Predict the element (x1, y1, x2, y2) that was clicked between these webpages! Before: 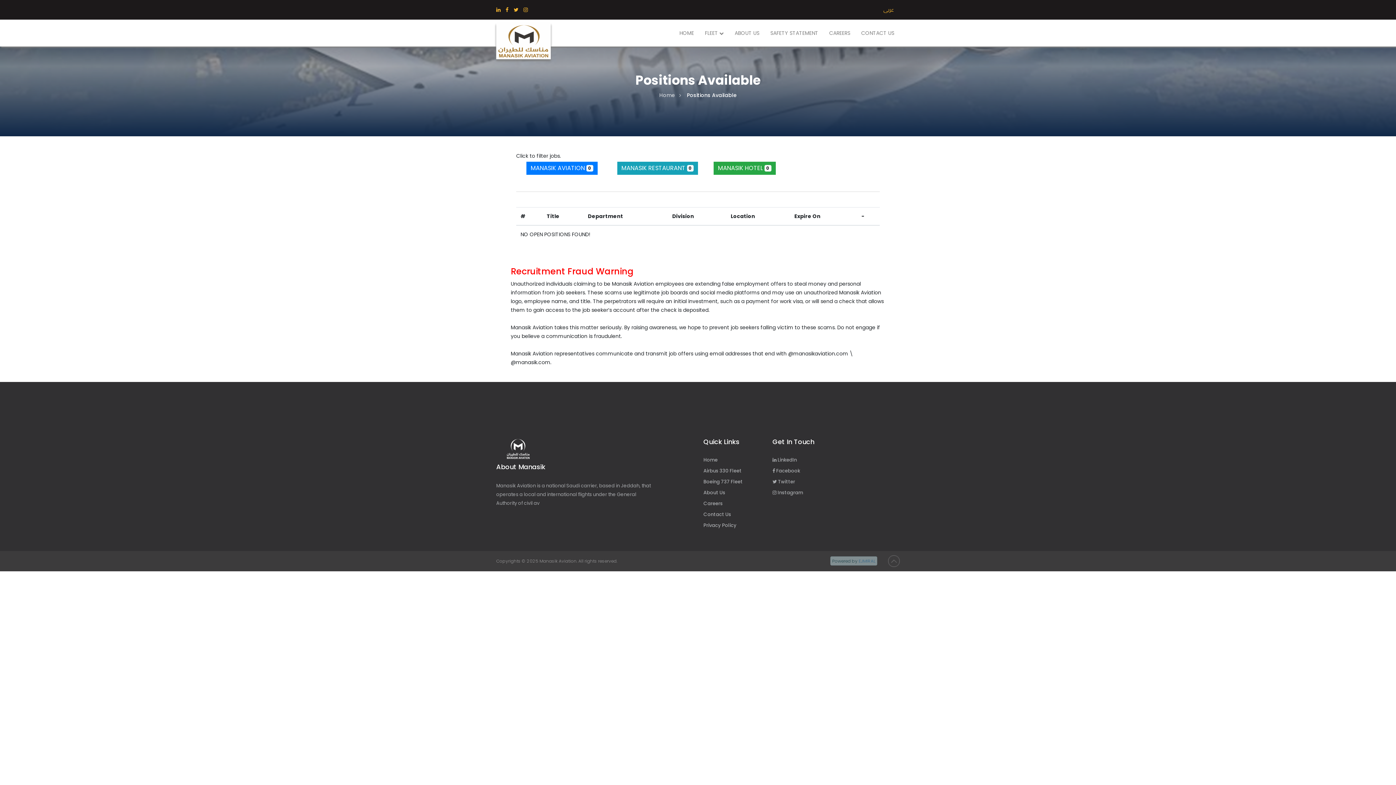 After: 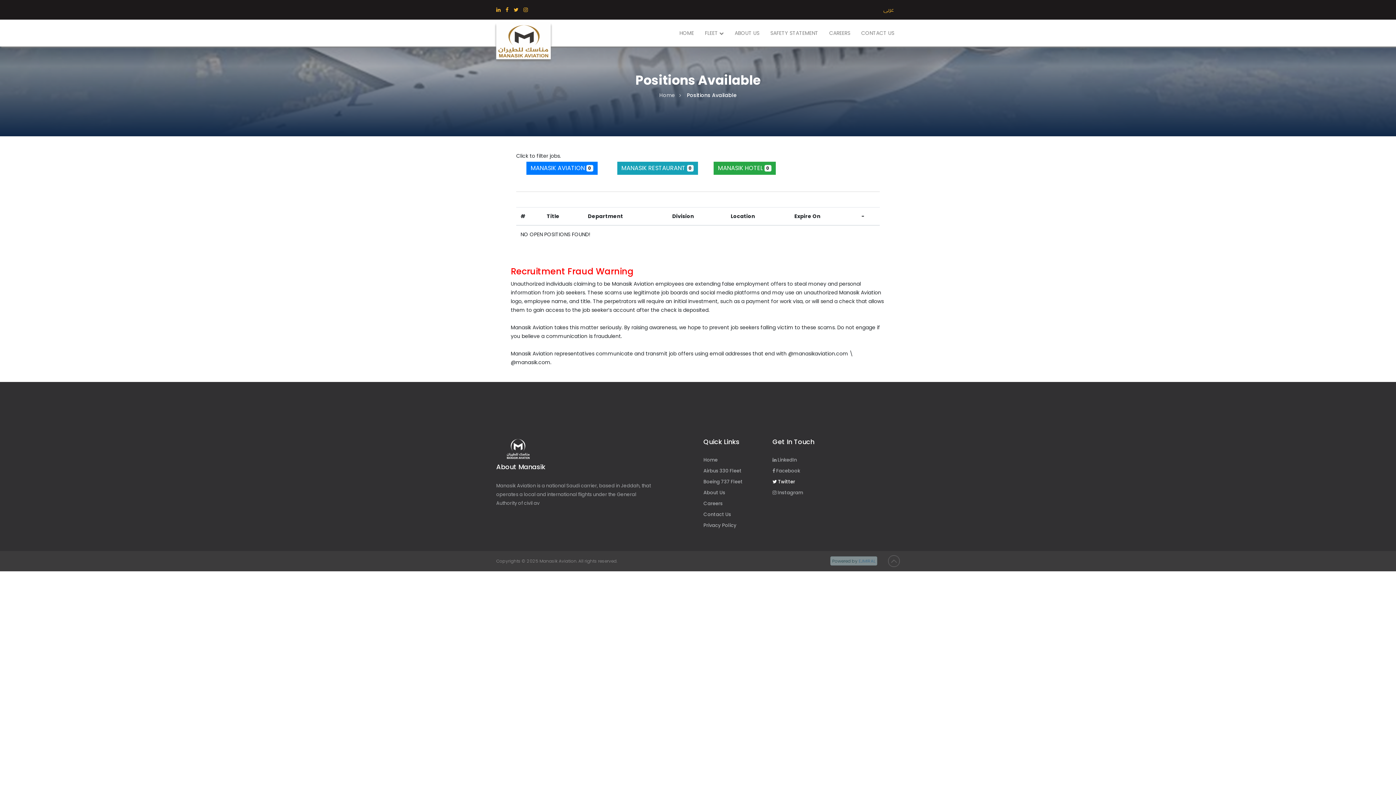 Action: bbox: (772, 478, 795, 485) label:  Twitter